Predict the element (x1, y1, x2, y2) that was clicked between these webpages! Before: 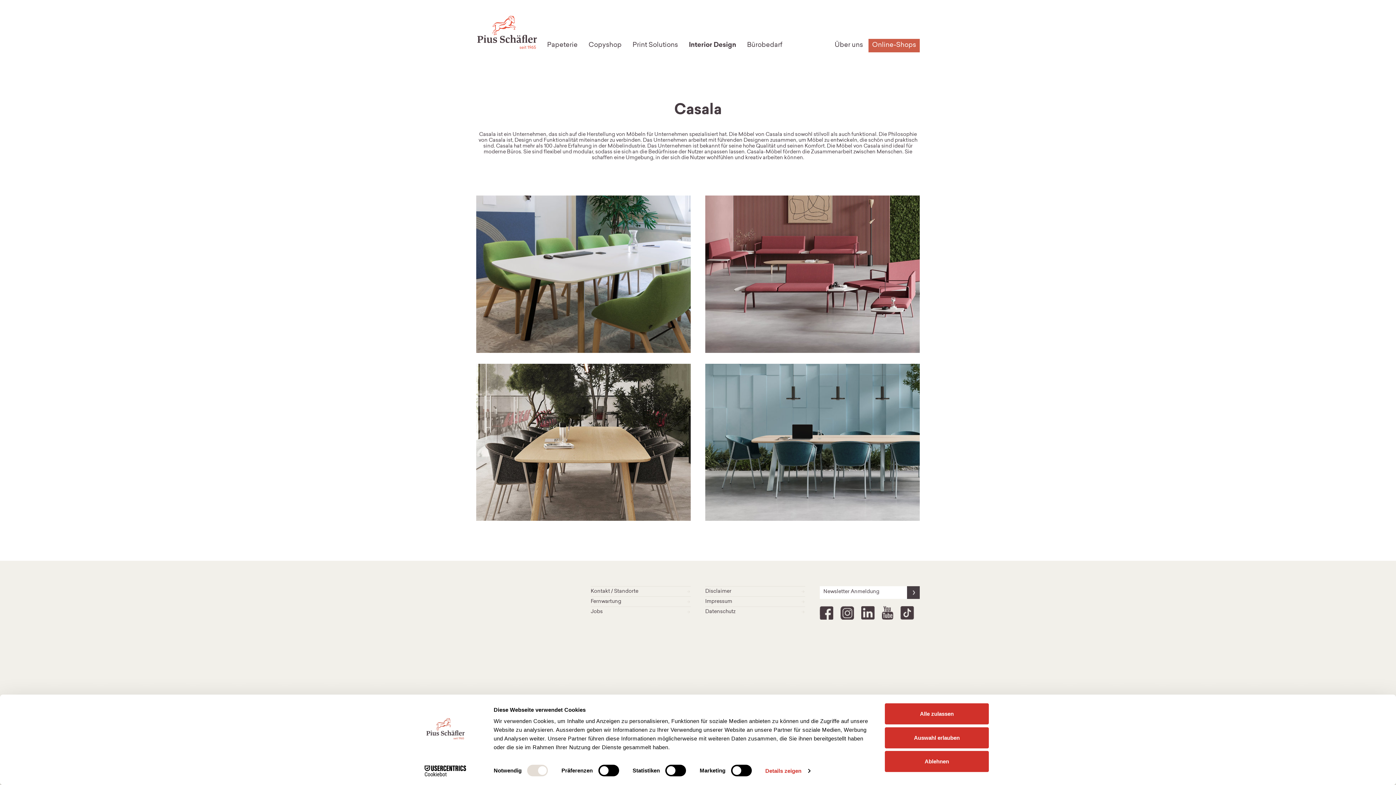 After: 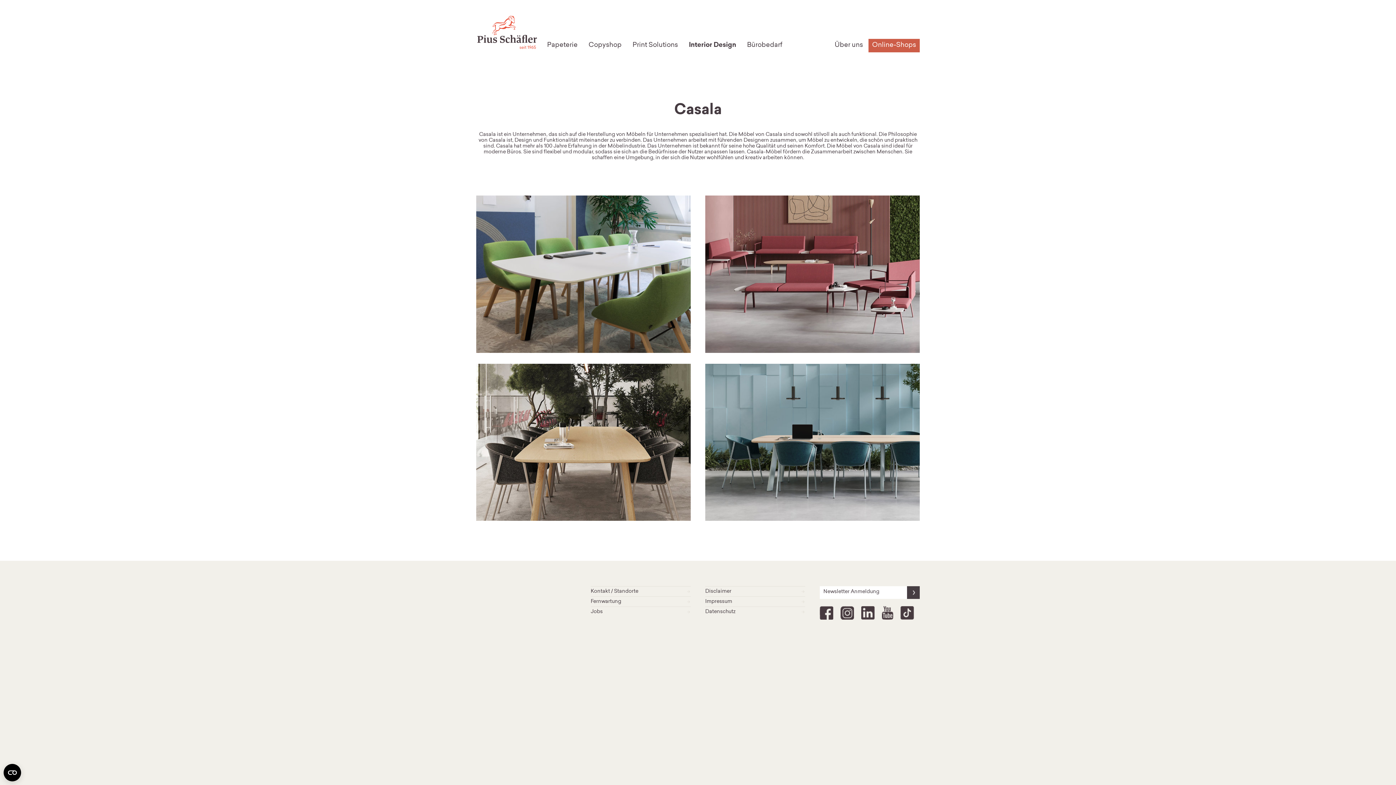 Action: label: Auswahl erlauben bbox: (885, 727, 989, 748)